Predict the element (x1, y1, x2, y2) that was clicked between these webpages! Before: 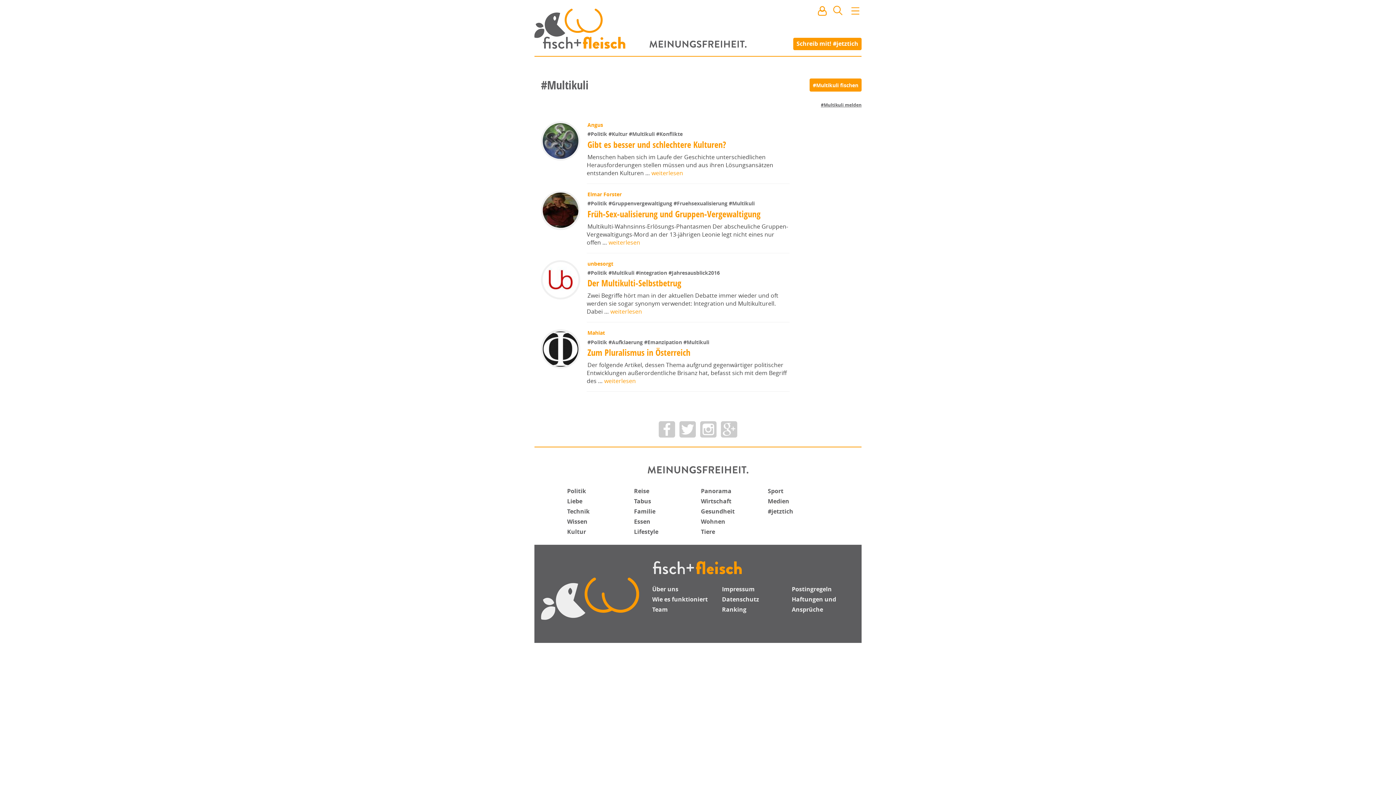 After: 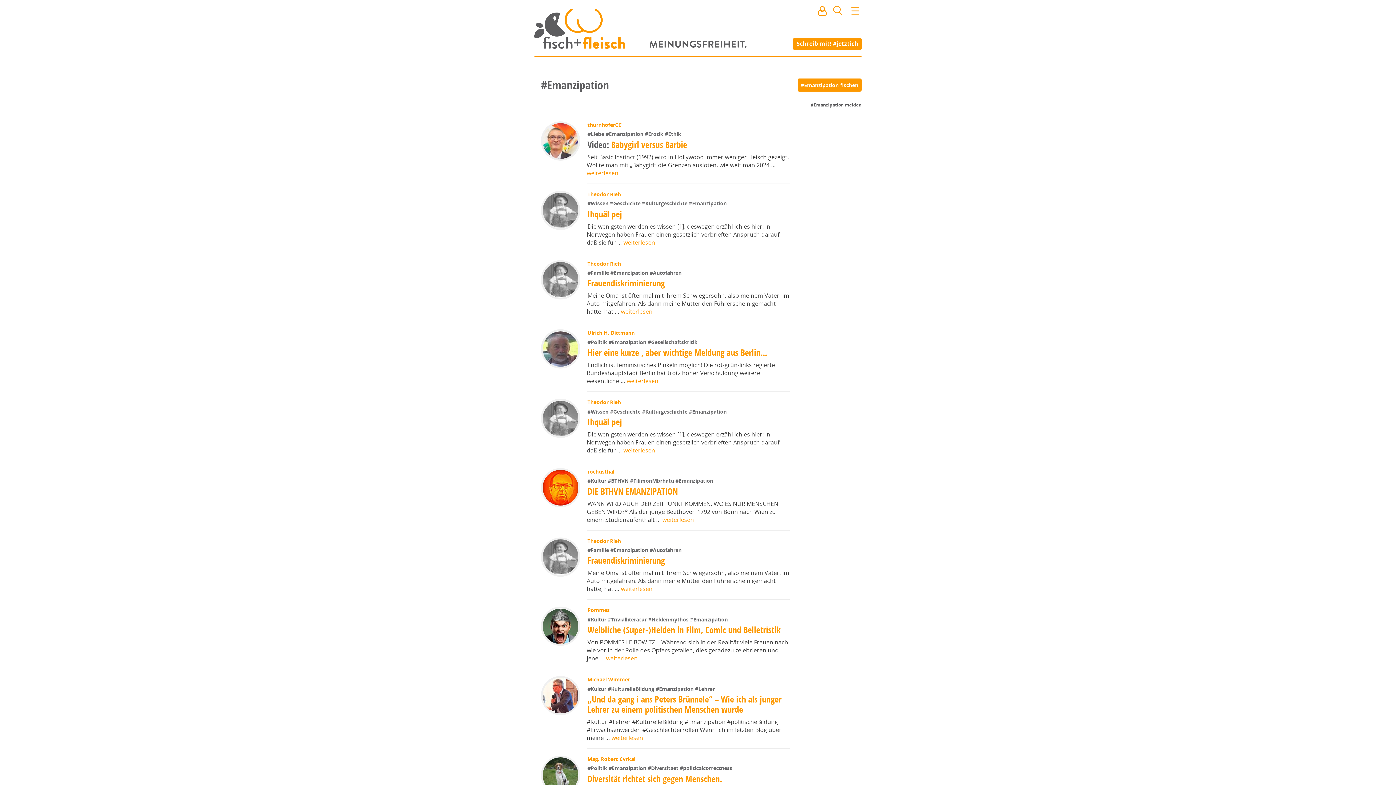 Action: label: #Emanzipation  bbox: (644, 338, 683, 345)